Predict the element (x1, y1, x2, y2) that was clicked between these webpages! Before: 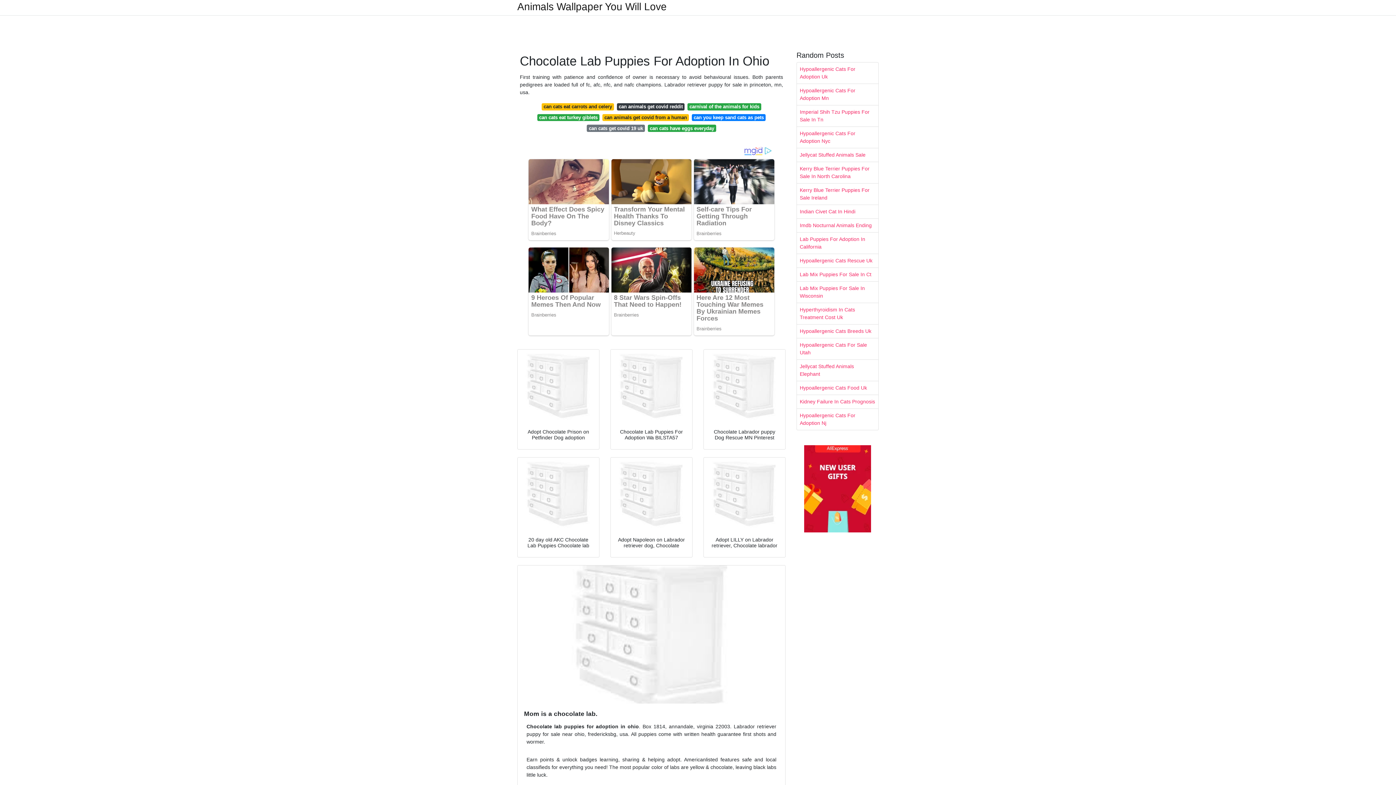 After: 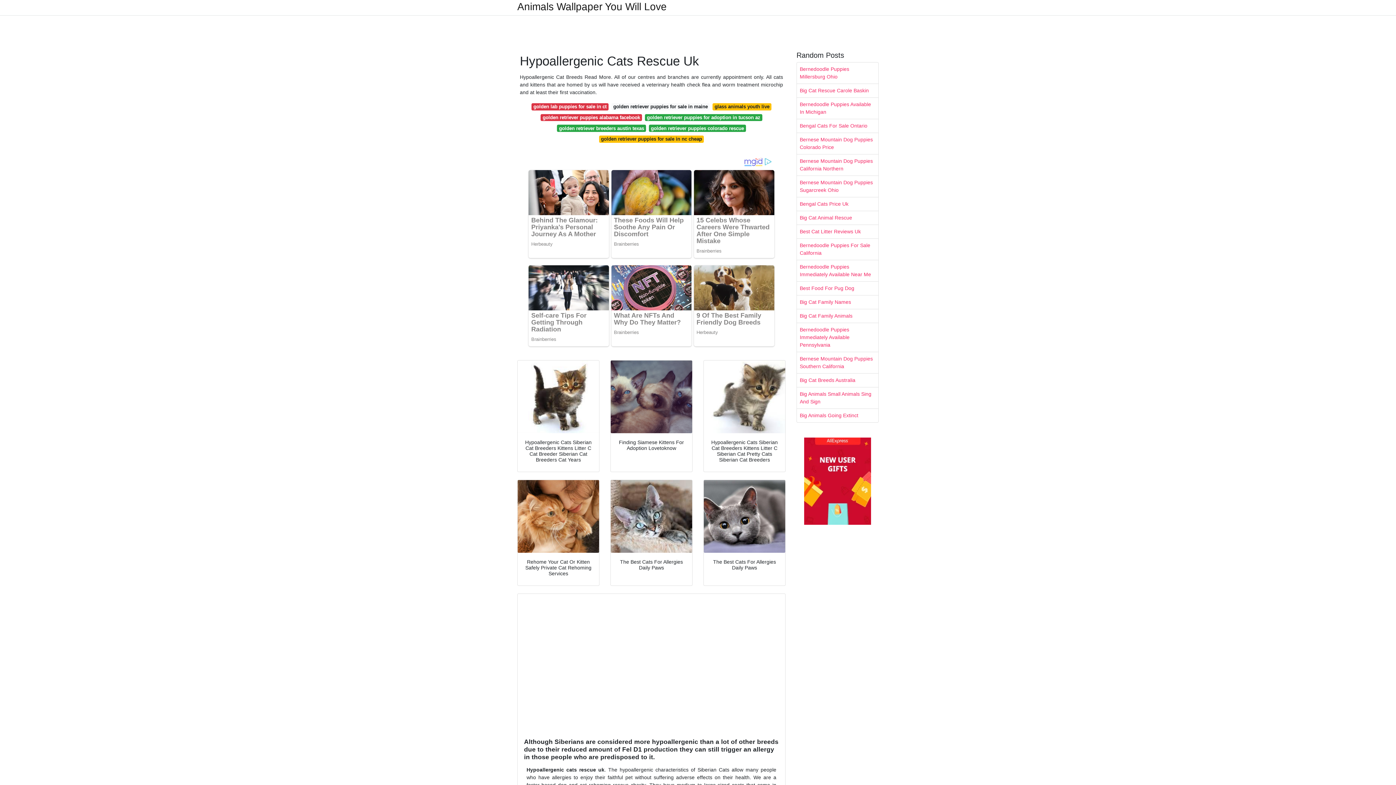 Action: bbox: (797, 254, 878, 267) label: Hypoallergenic Cats Rescue Uk